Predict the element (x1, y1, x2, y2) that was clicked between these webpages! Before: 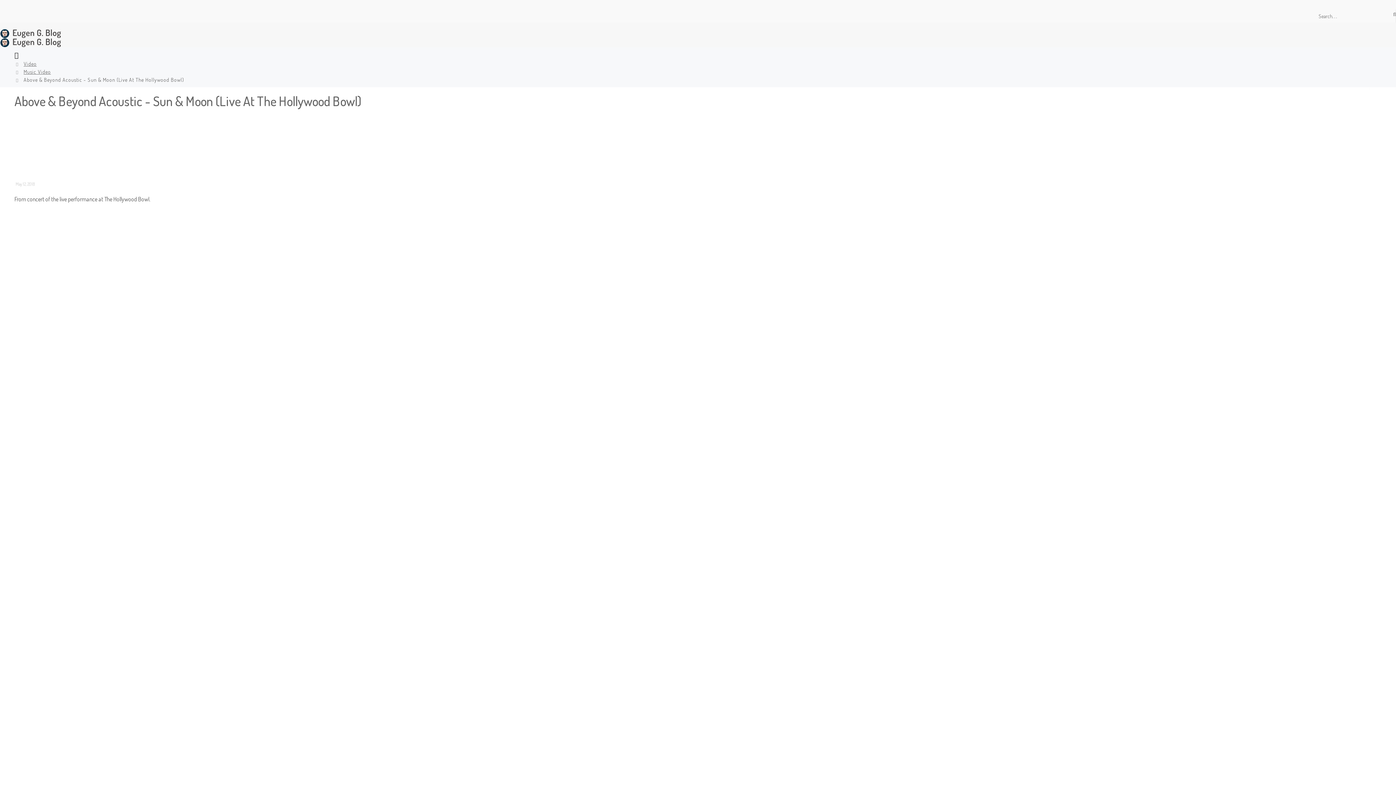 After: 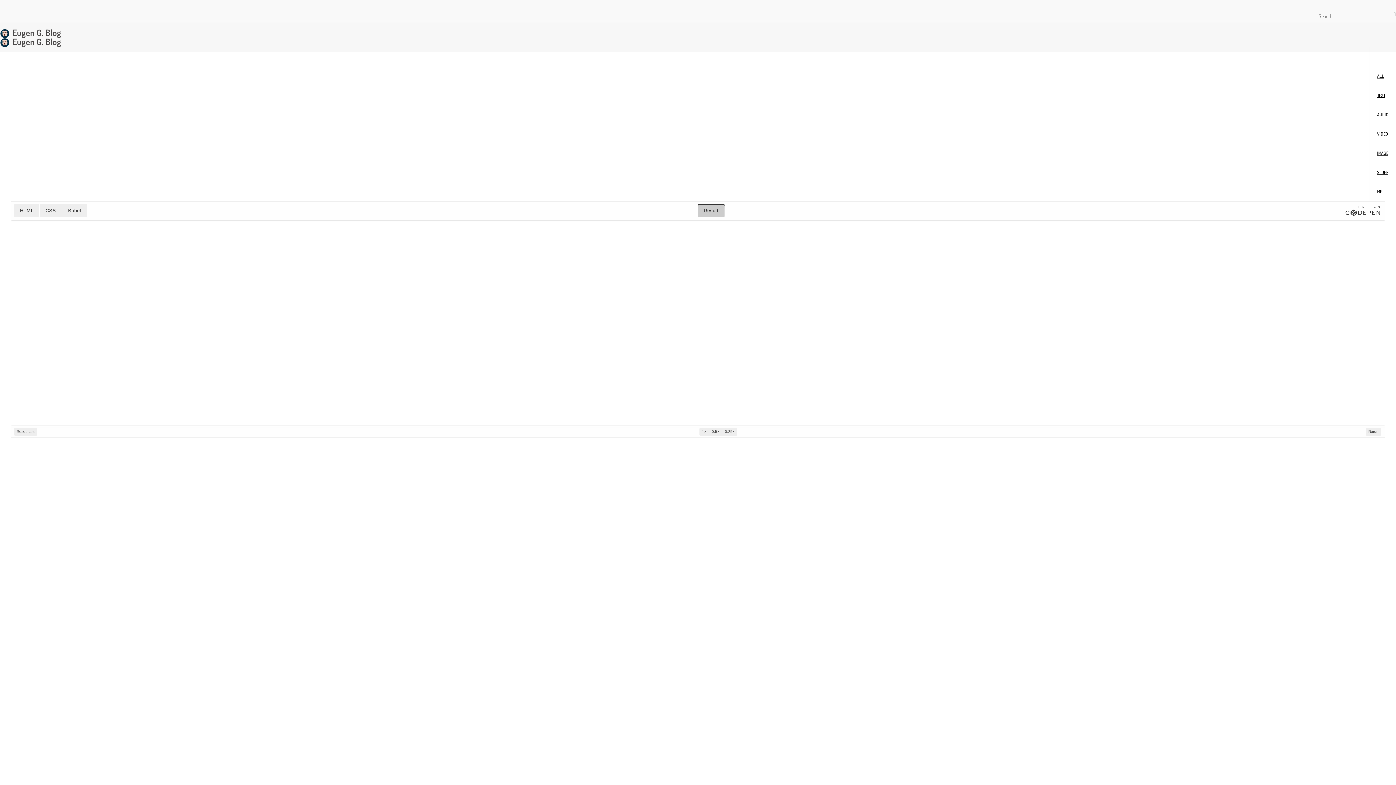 Action: bbox: (0, 29, 1396, 38)